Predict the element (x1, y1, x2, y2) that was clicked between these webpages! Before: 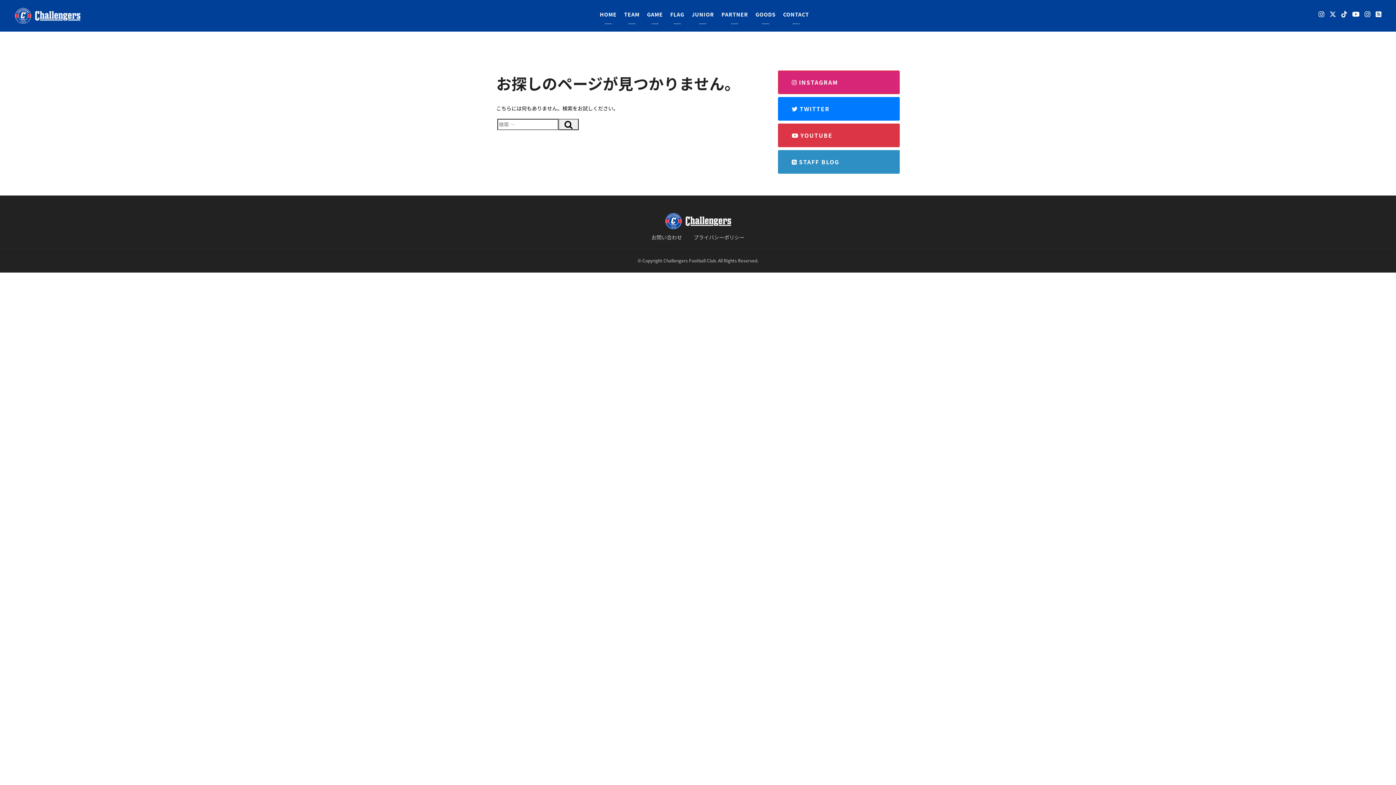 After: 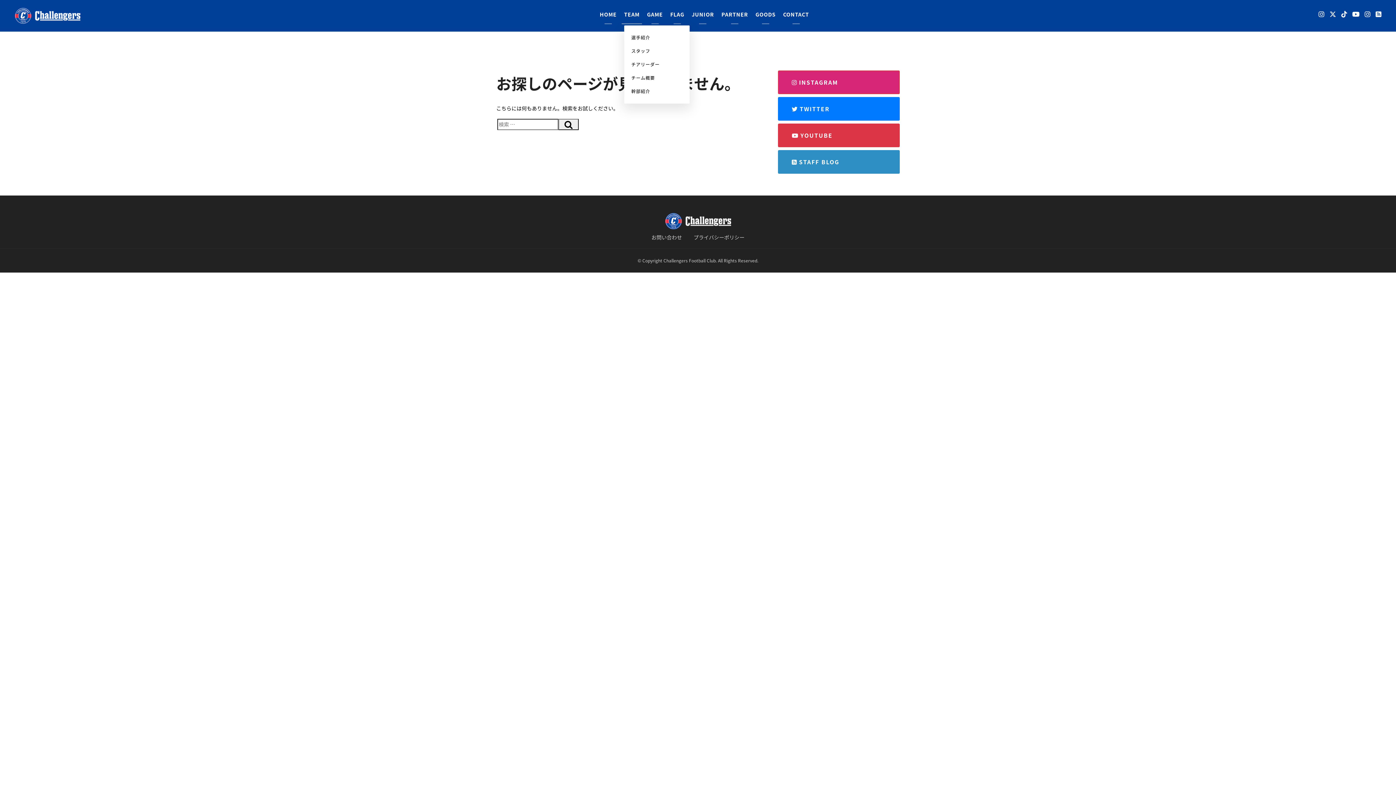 Action: label: TEAM bbox: (621, 14, 642, 23)